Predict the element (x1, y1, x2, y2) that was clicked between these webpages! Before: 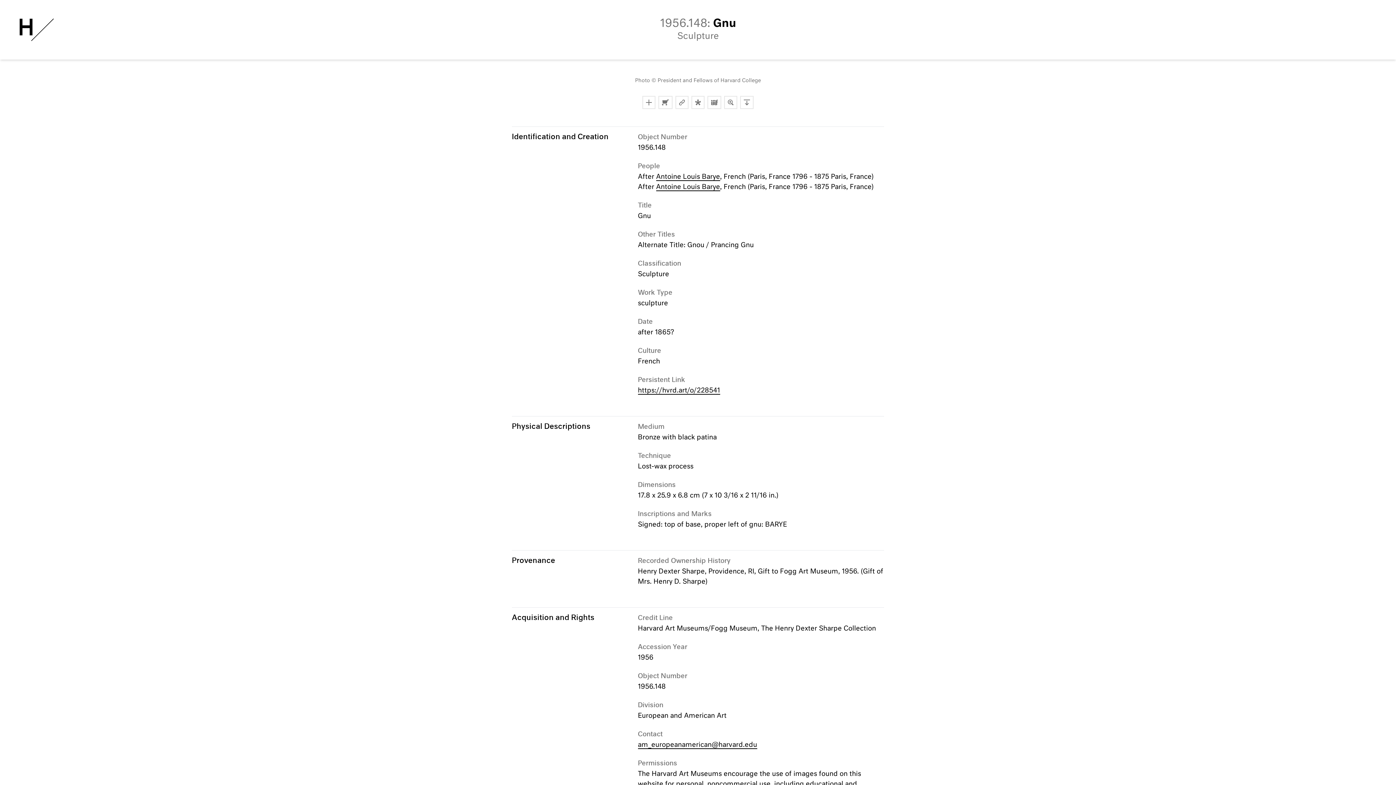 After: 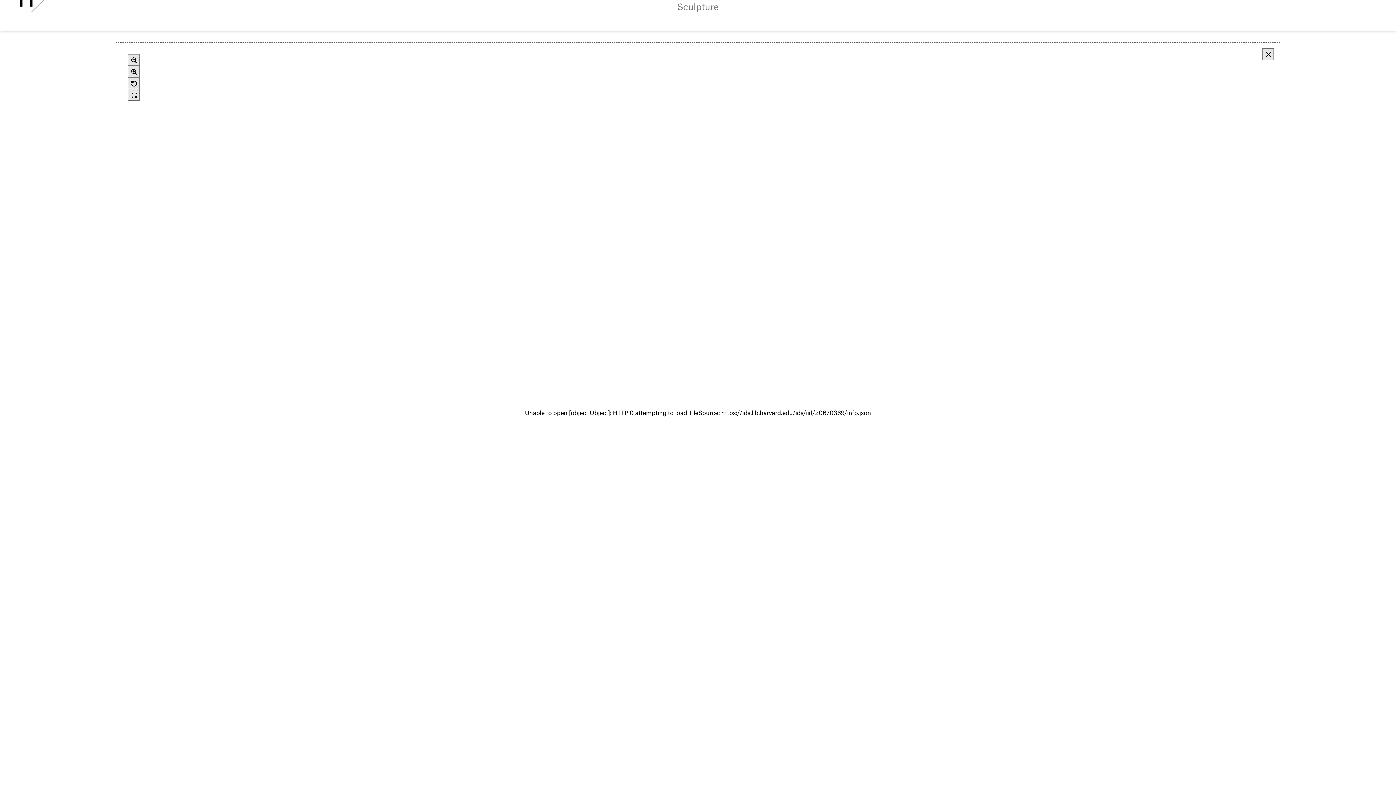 Action: label: Toggle Deep Zoom Mode bbox: (724, 96, 737, 109)